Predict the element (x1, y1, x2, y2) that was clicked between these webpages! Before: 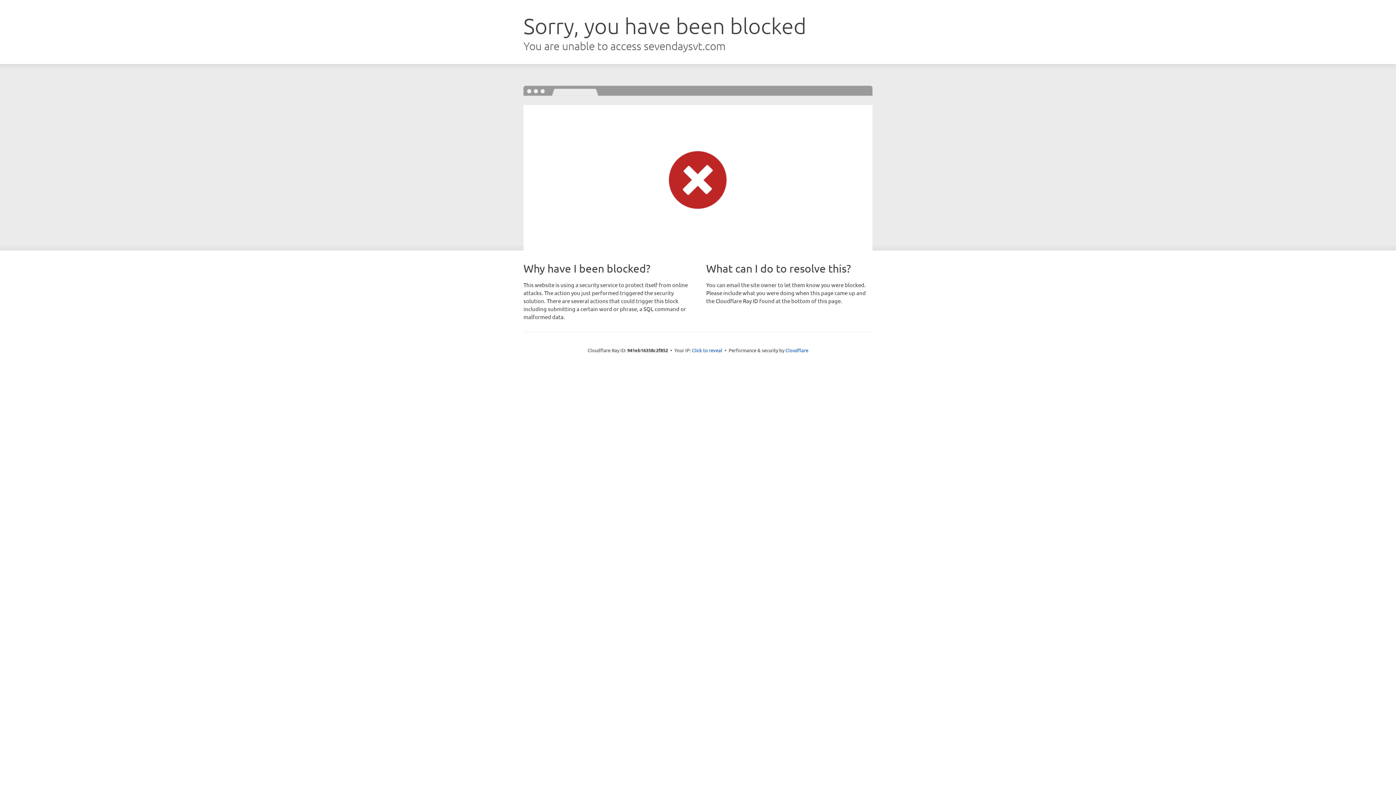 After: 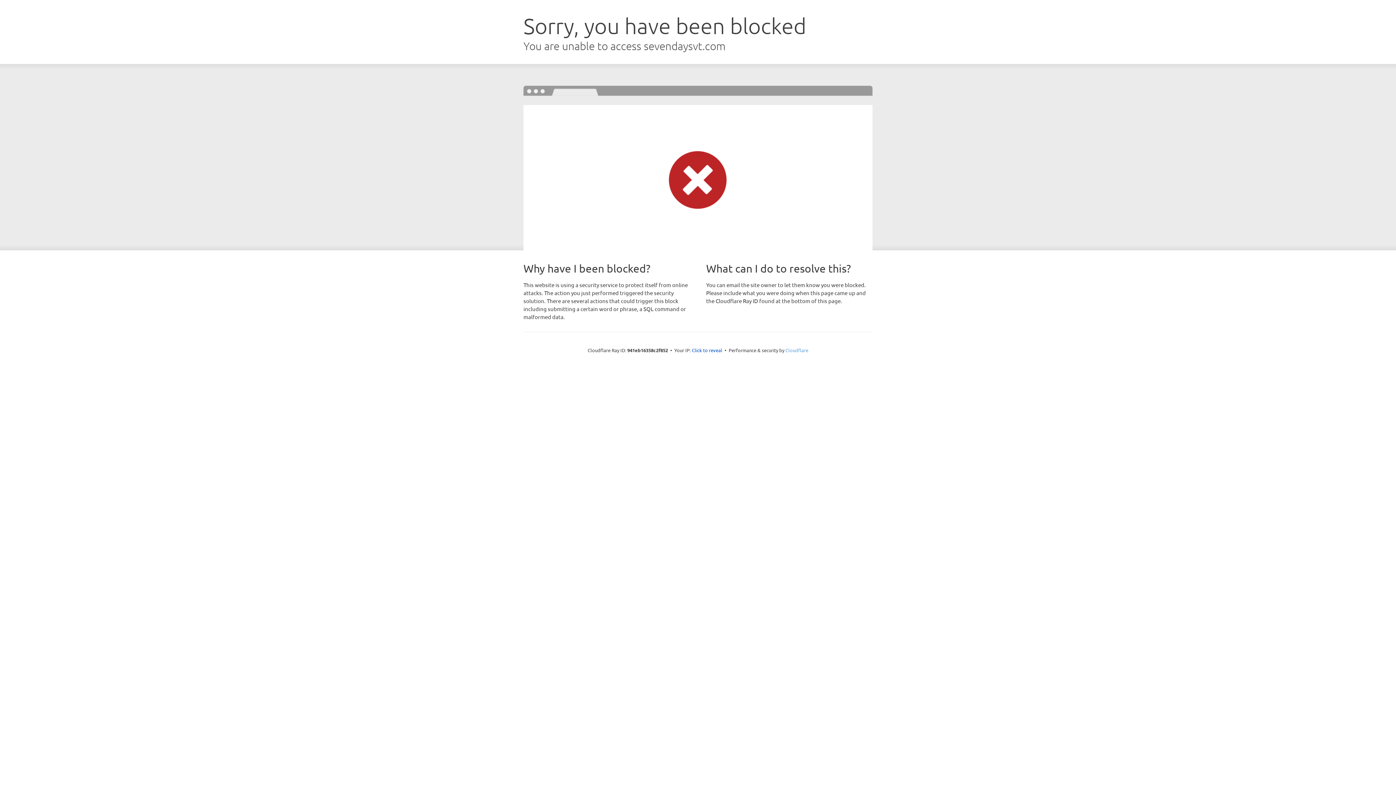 Action: bbox: (785, 347, 808, 353) label: Cloudflare